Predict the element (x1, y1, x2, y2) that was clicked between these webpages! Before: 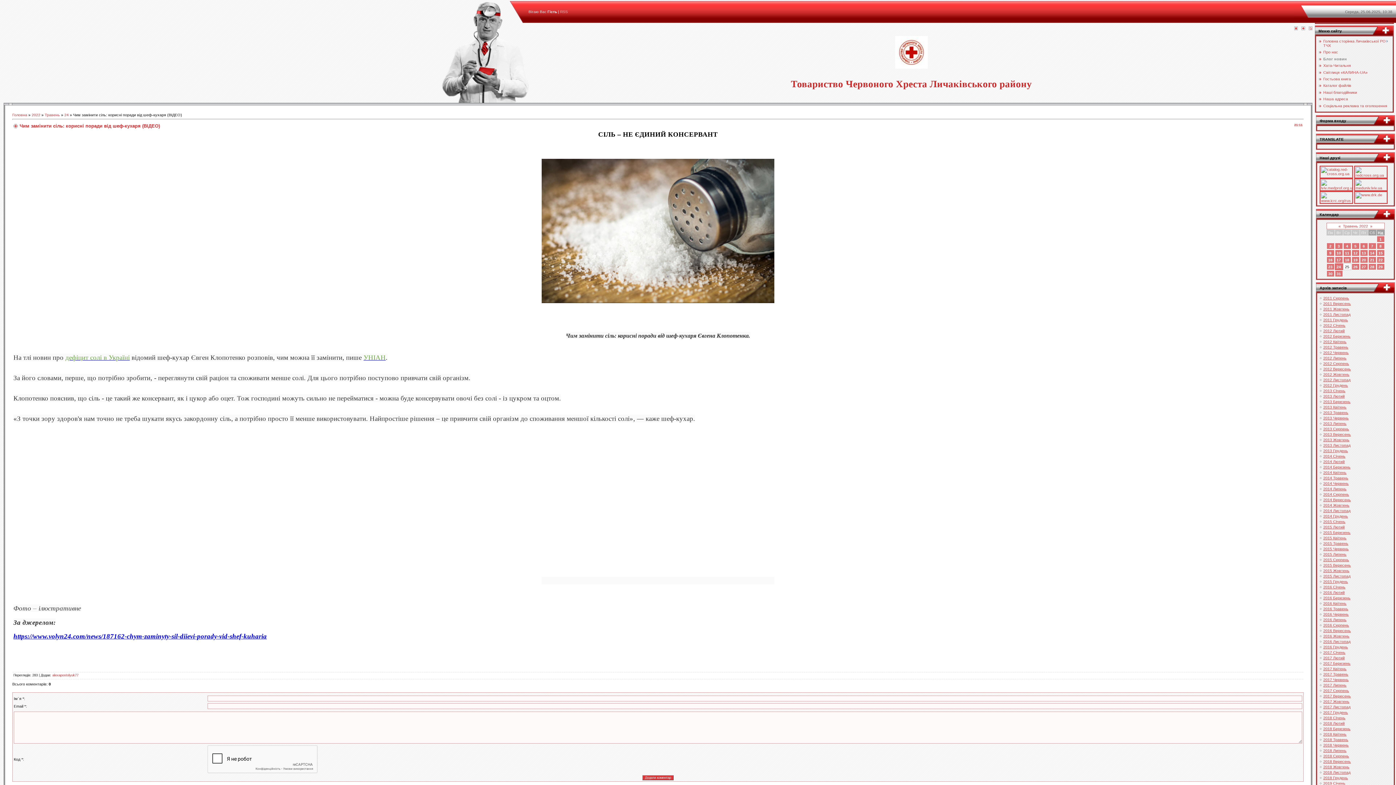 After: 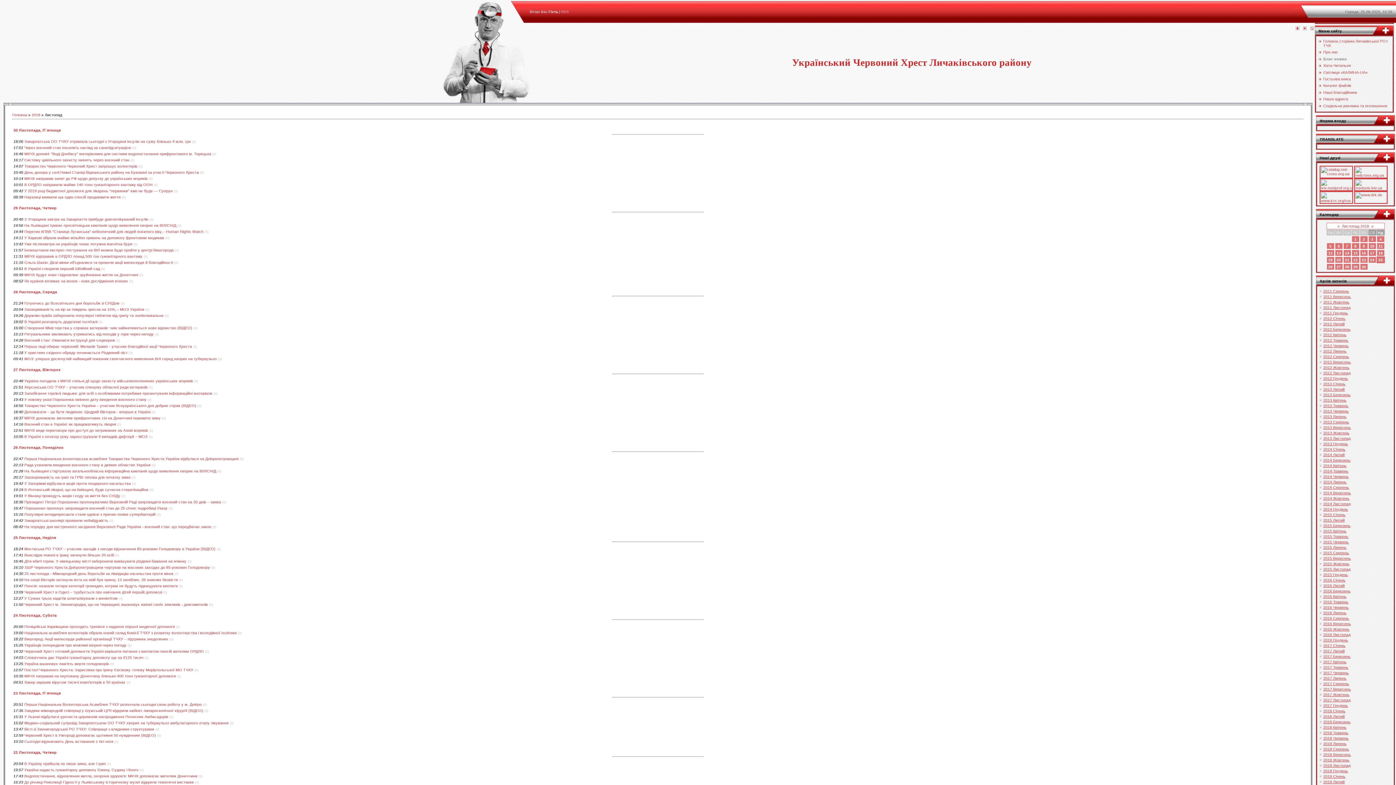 Action: bbox: (1323, 770, 1350, 774) label: 2018 Листопад